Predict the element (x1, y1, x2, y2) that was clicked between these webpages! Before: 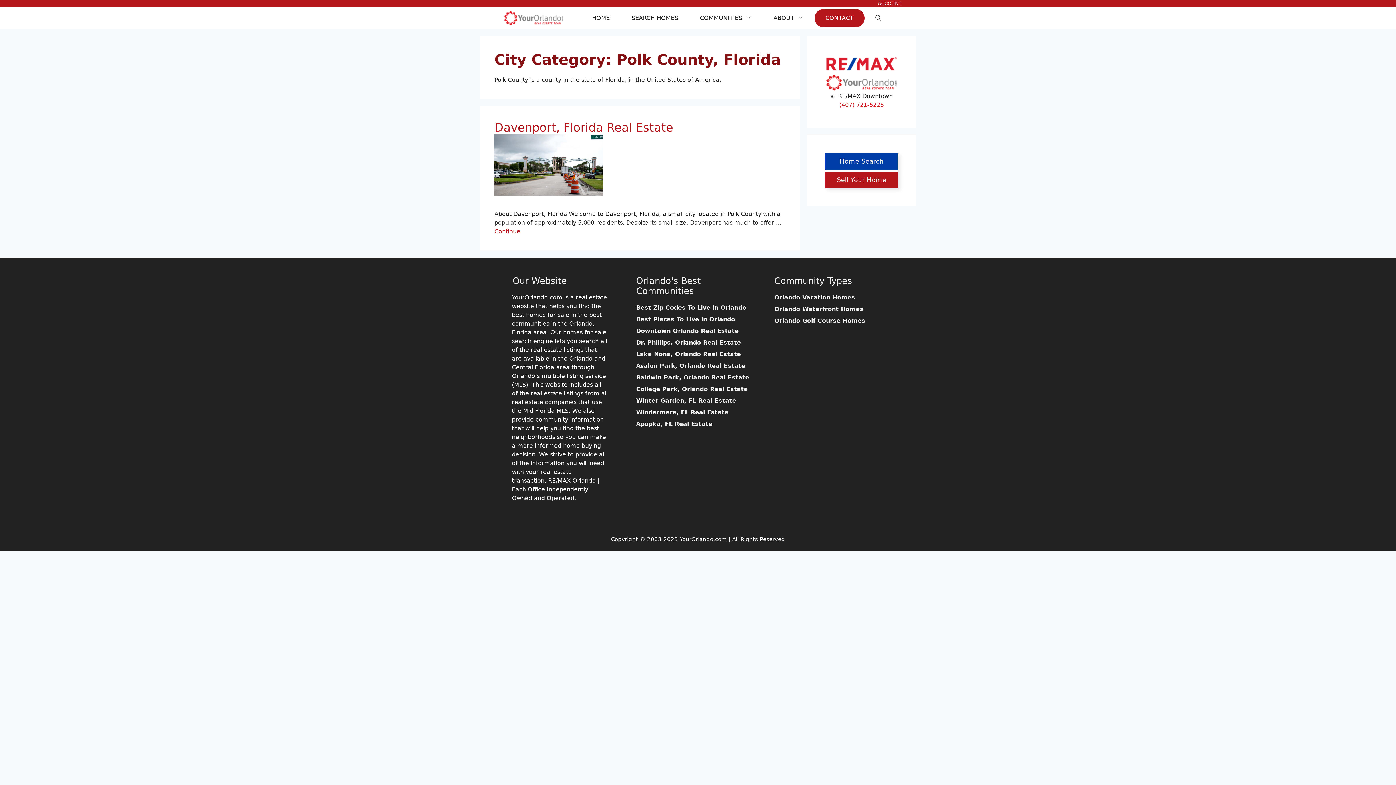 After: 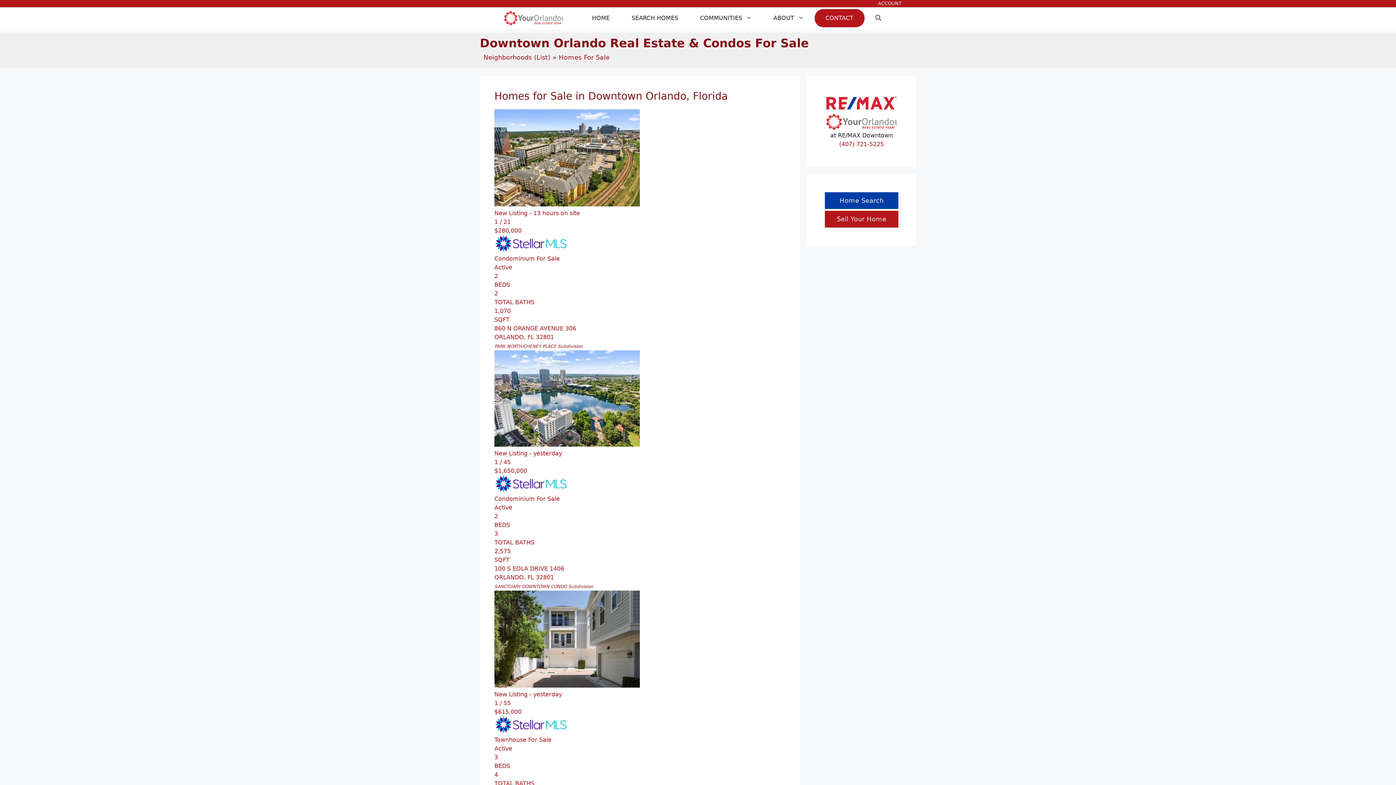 Action: label: Downtown Orlando Real Estate bbox: (636, 327, 738, 334)